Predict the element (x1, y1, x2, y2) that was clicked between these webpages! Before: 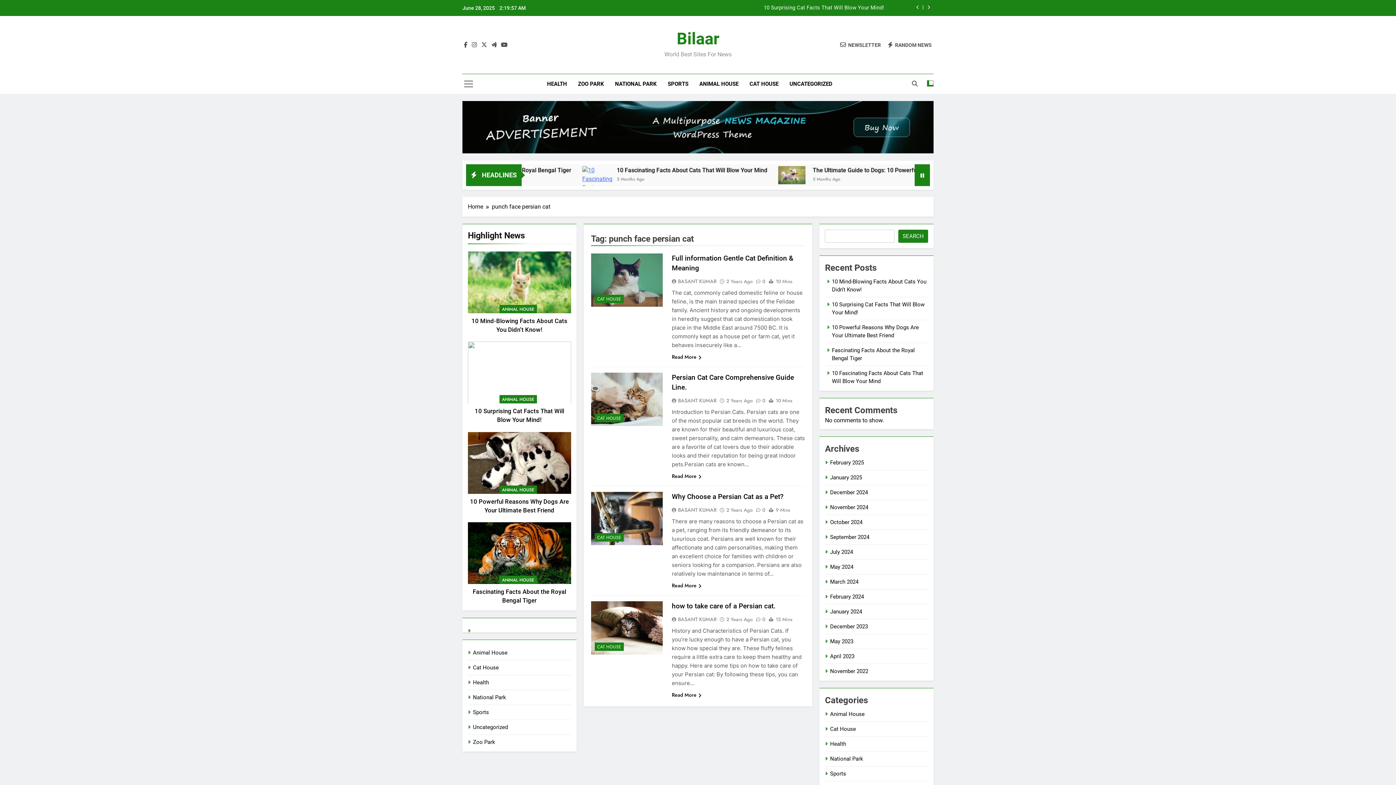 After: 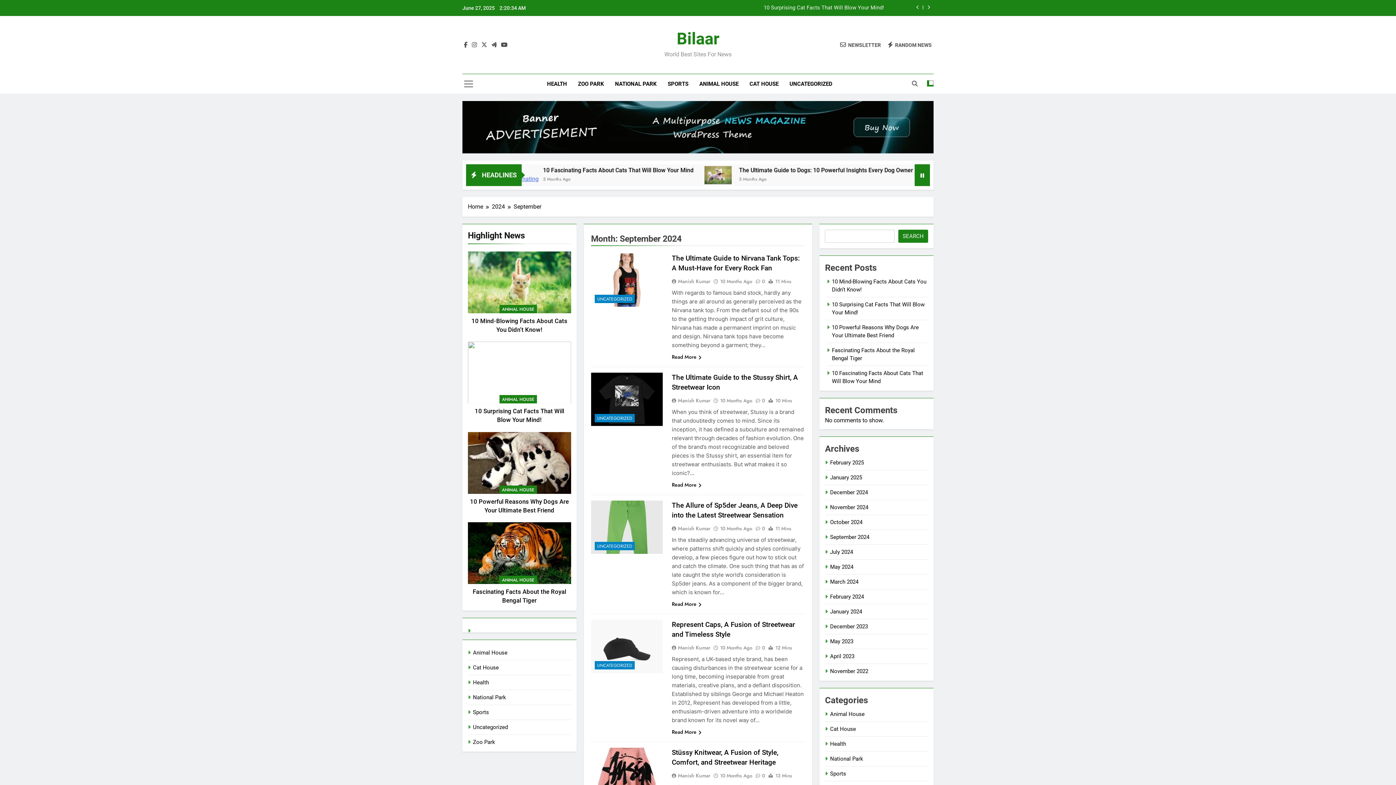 Action: bbox: (830, 534, 869, 540) label: September 2024